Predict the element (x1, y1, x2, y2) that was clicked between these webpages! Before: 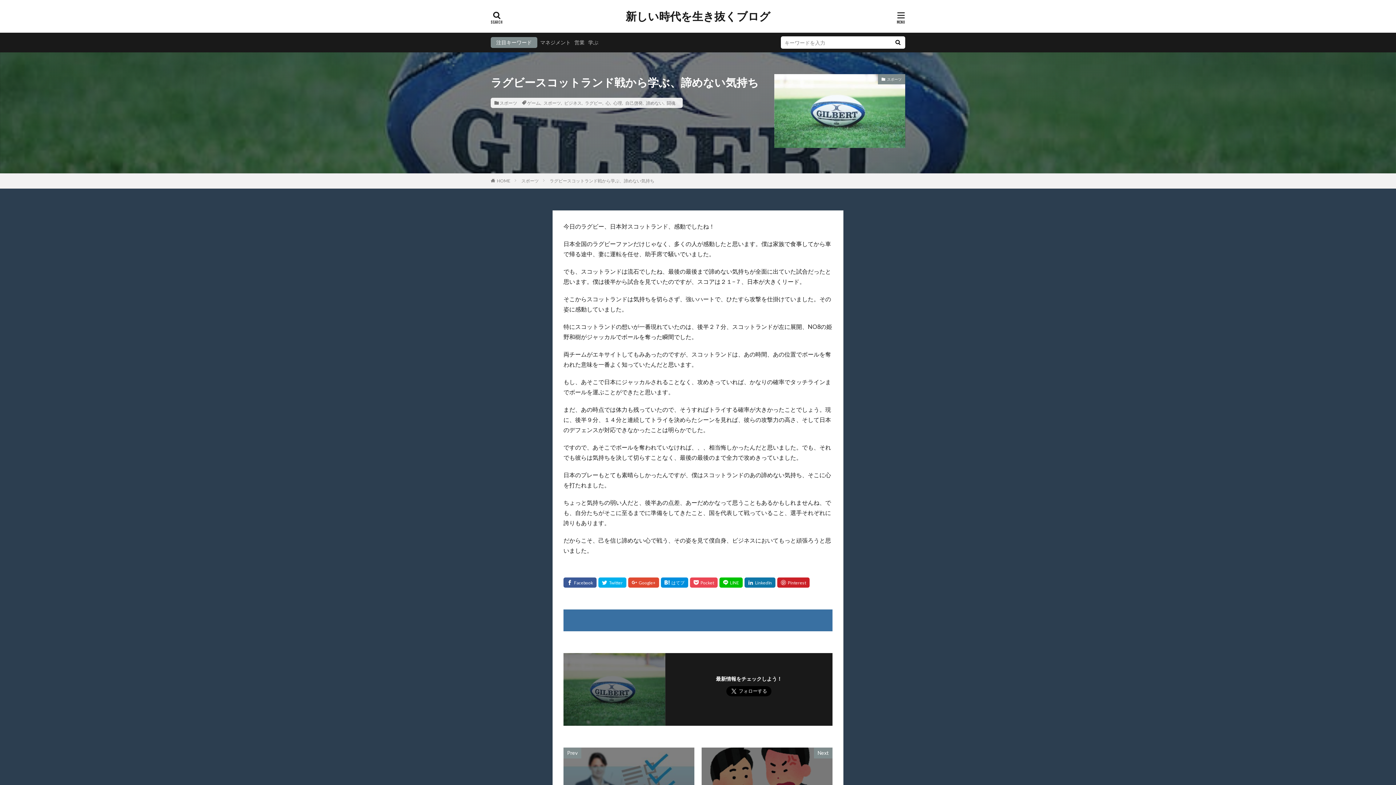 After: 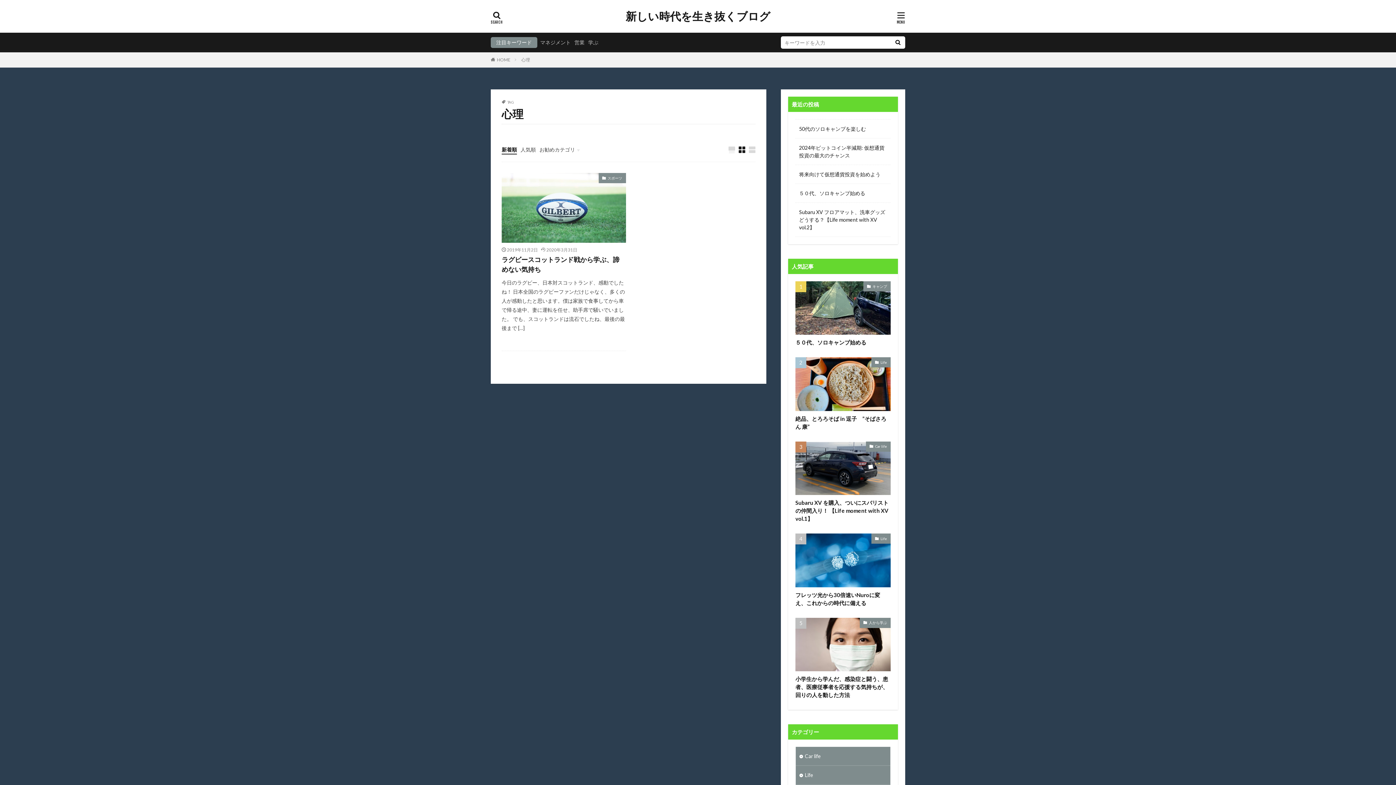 Action: label: 心理 bbox: (613, 100, 622, 105)